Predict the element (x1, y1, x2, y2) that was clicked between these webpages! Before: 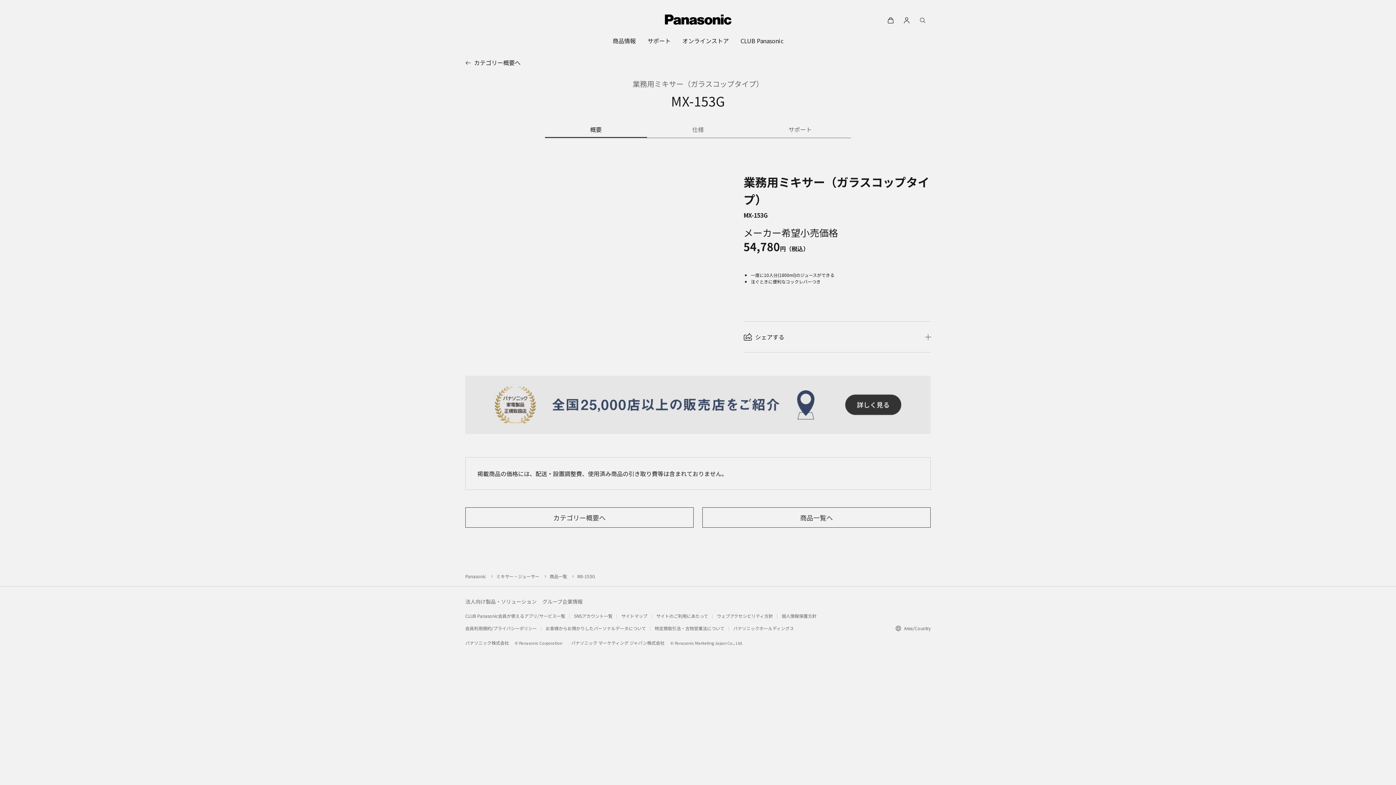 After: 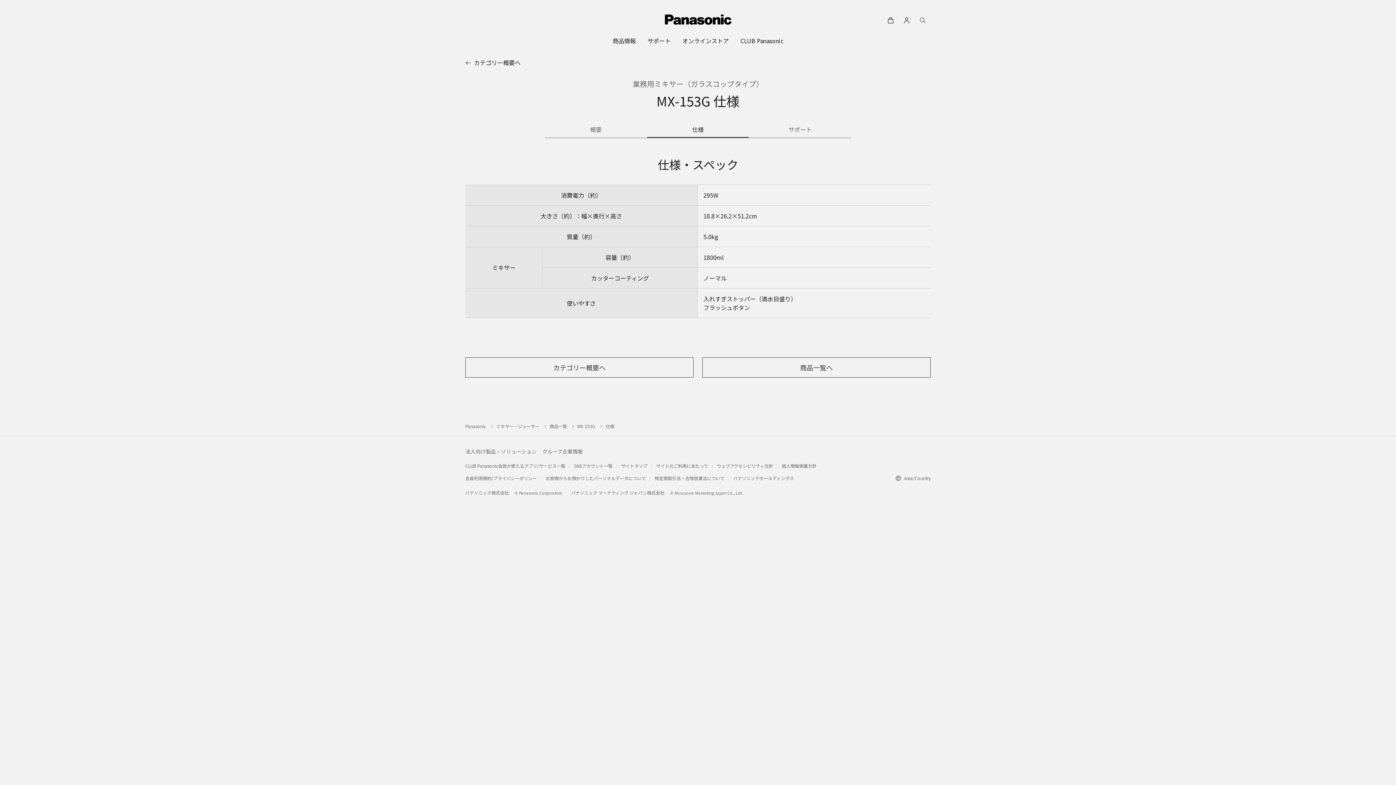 Action: label: 商品の仕様 bbox: (648, 123, 747, 136)